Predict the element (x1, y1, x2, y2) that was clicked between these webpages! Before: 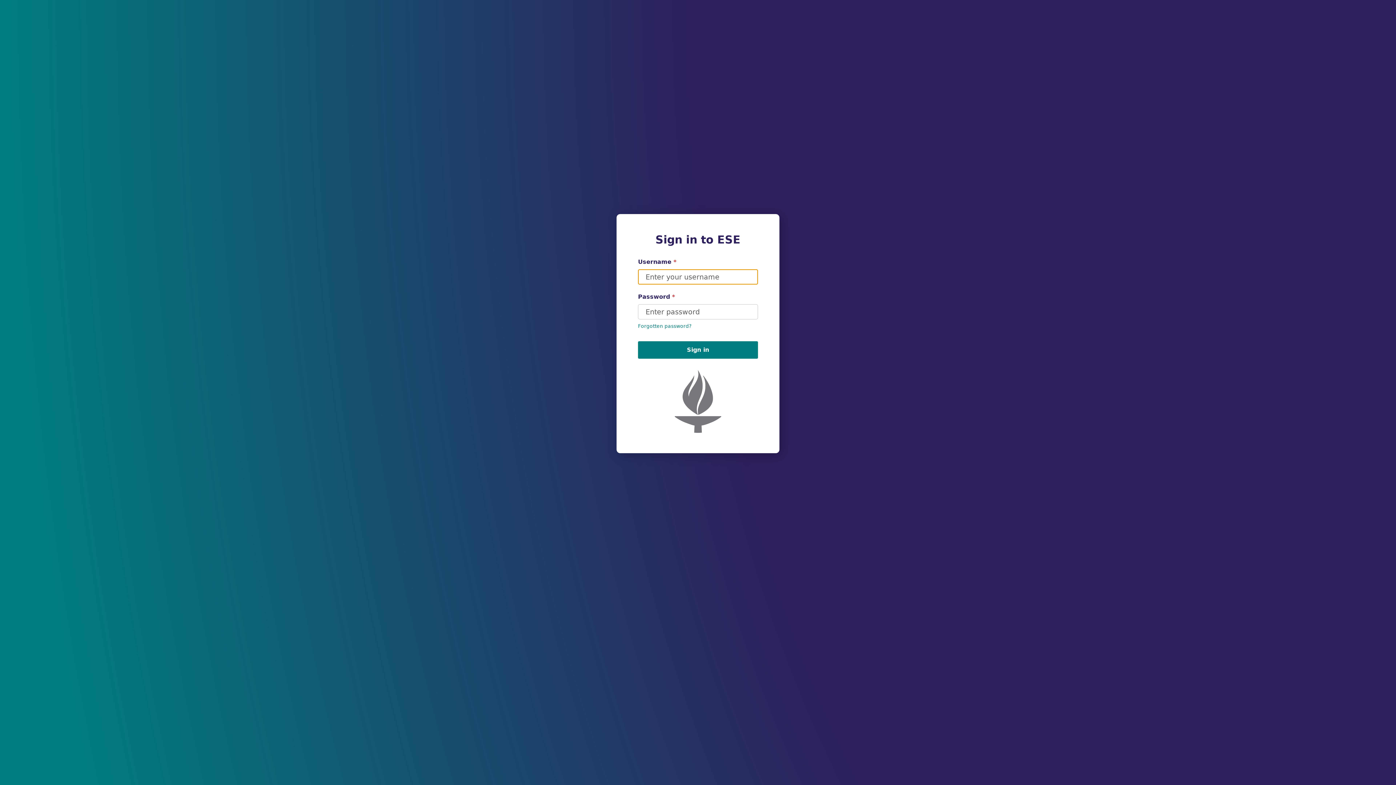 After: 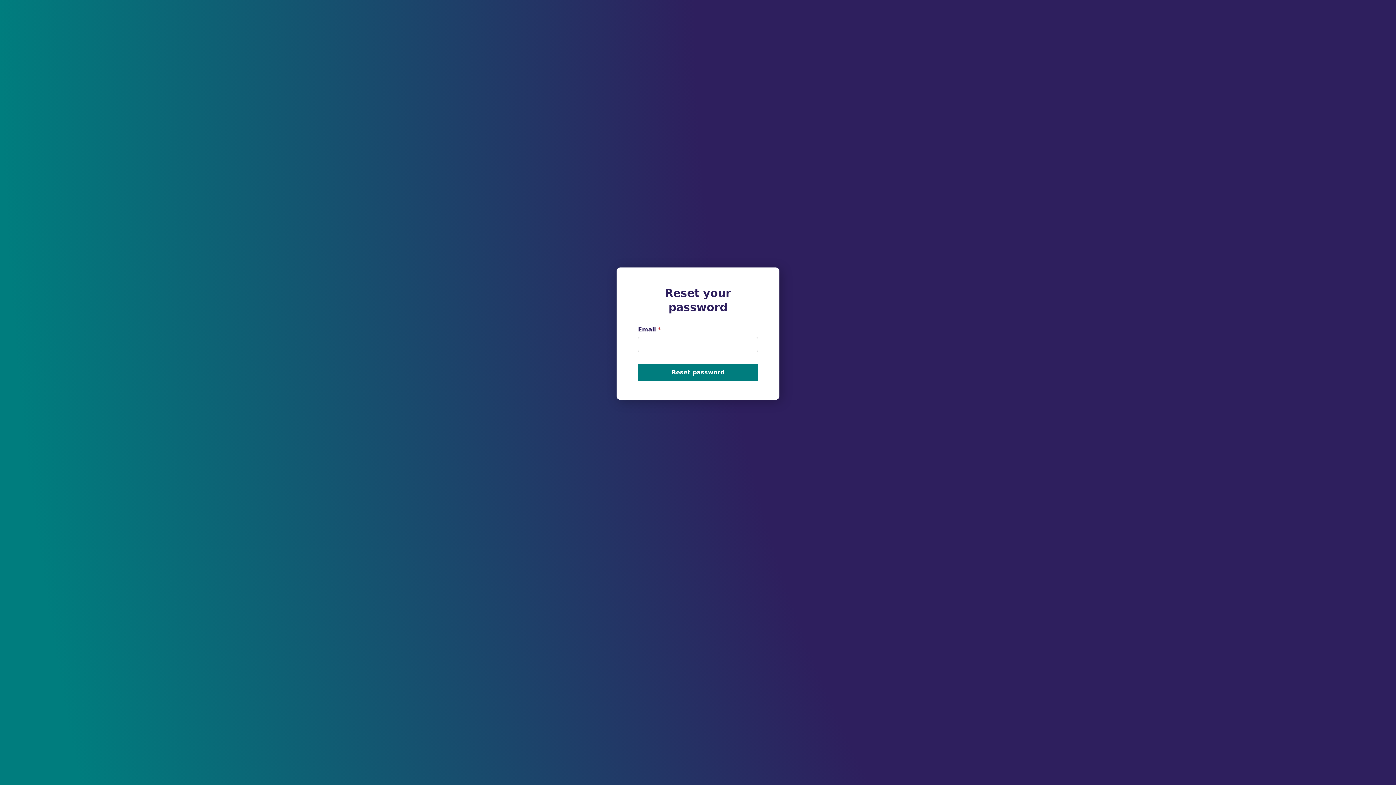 Action: bbox: (638, 322, 758, 329) label: Forgotten password?